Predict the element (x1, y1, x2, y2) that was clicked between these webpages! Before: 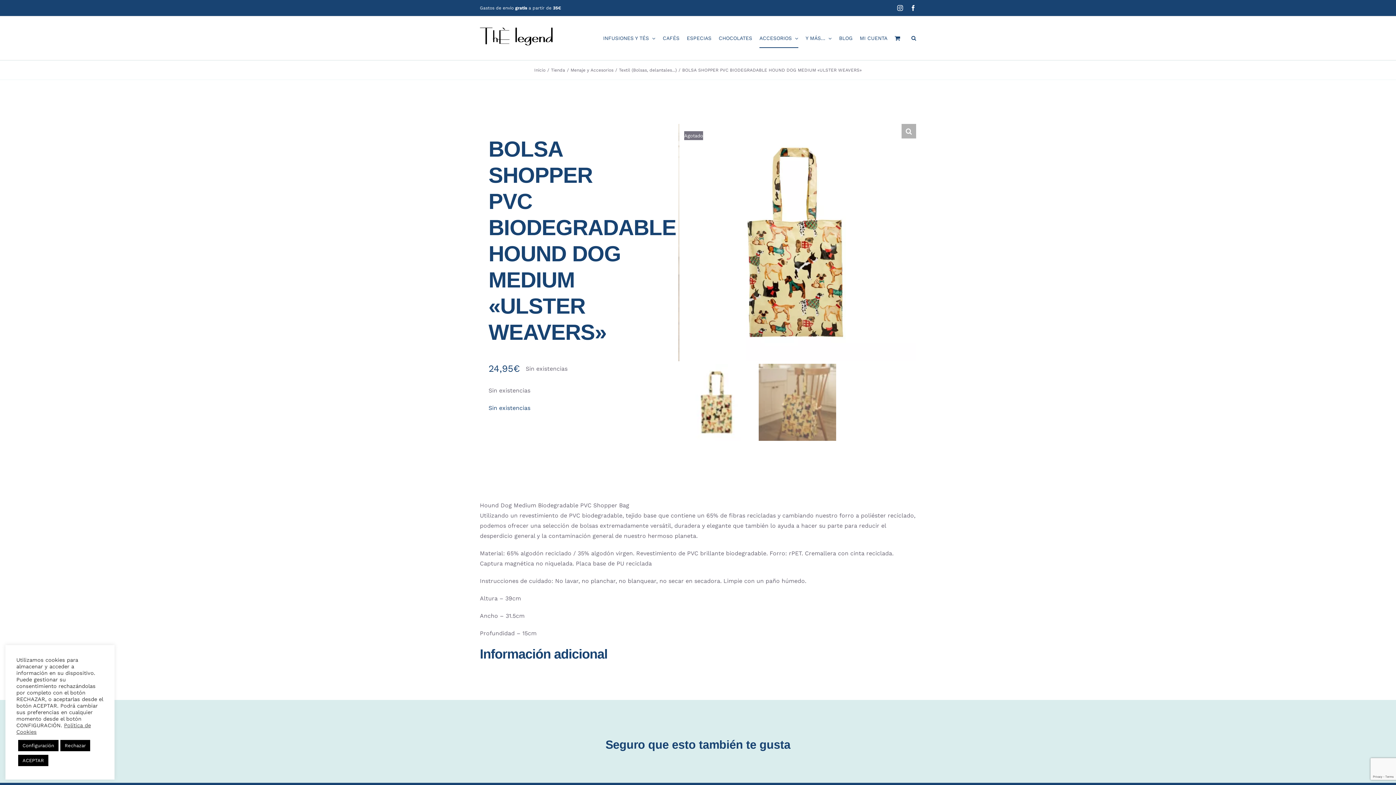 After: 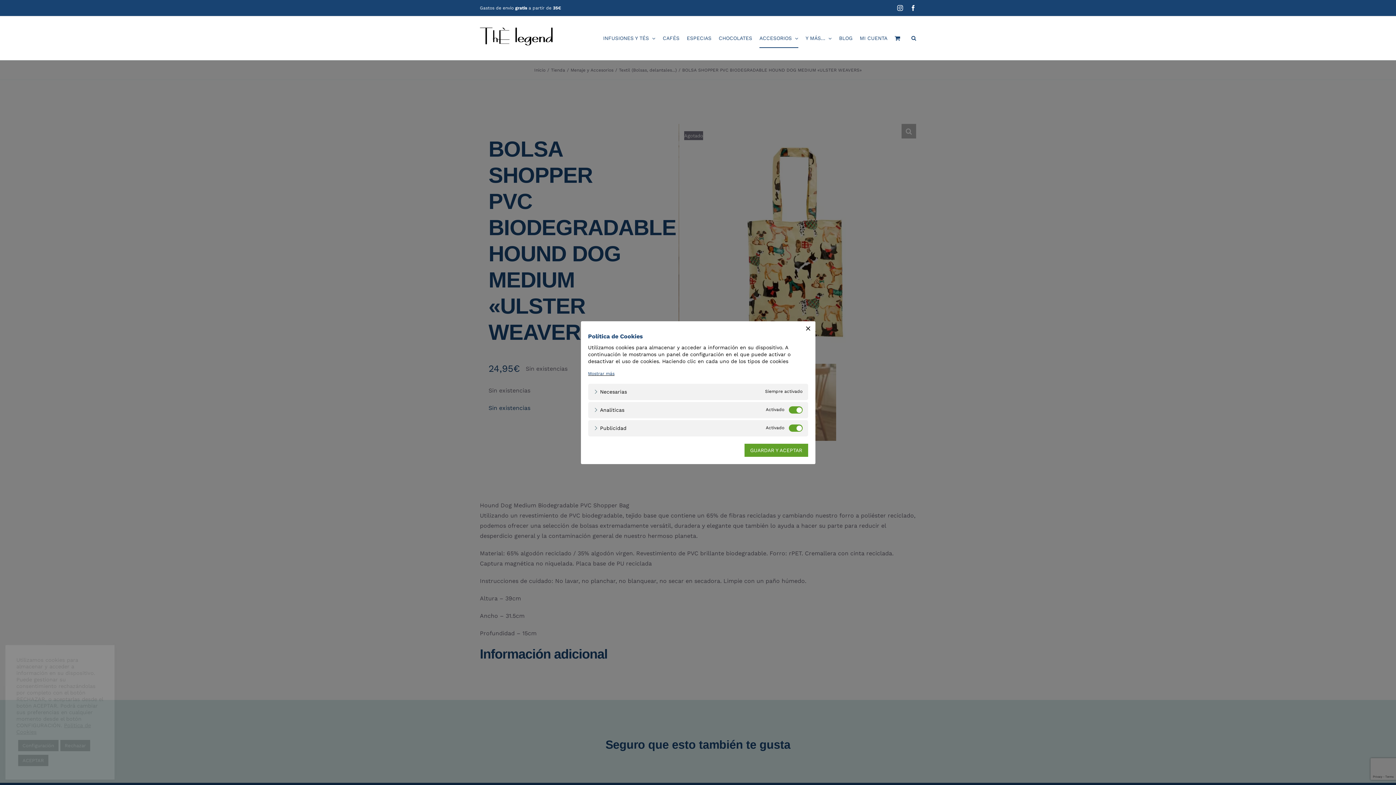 Action: bbox: (18, 740, 58, 751) label: Configuración